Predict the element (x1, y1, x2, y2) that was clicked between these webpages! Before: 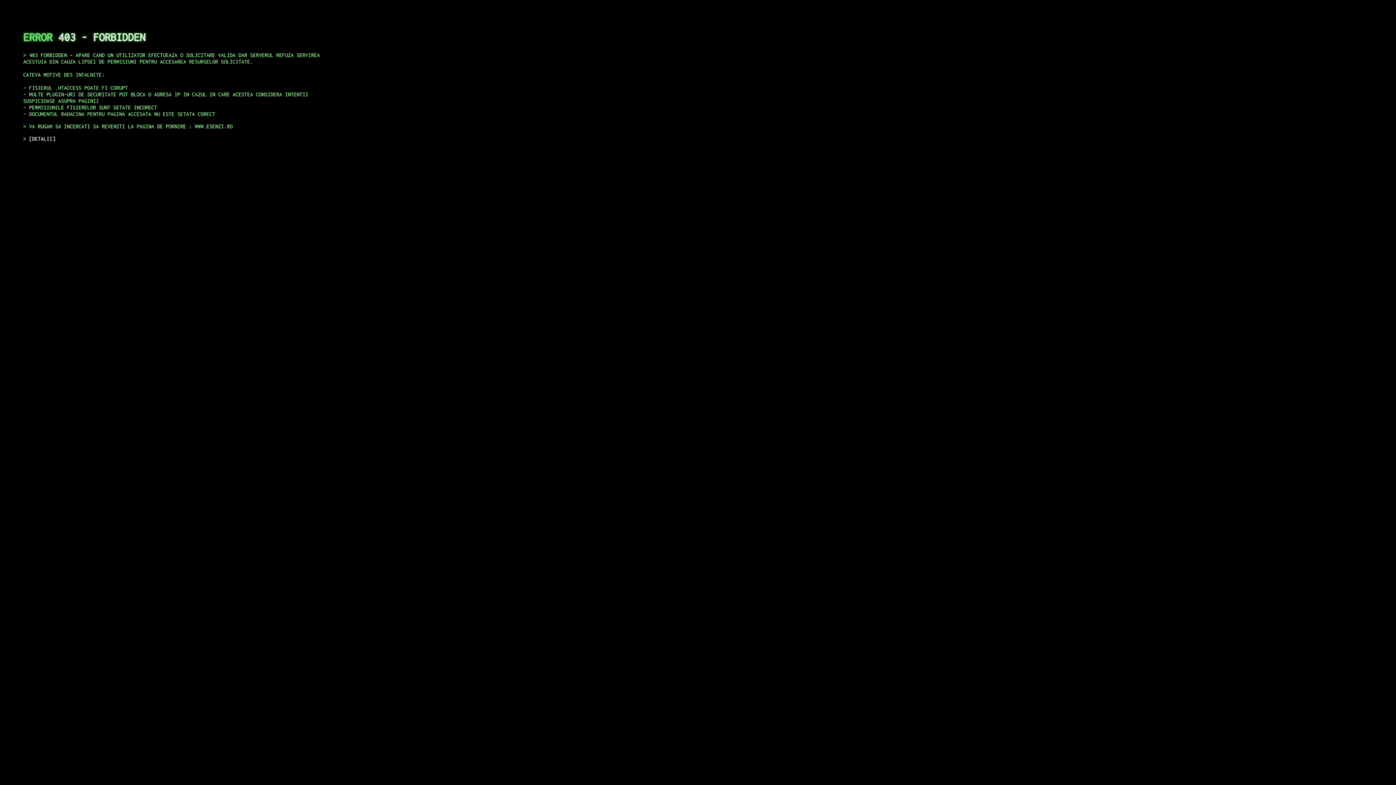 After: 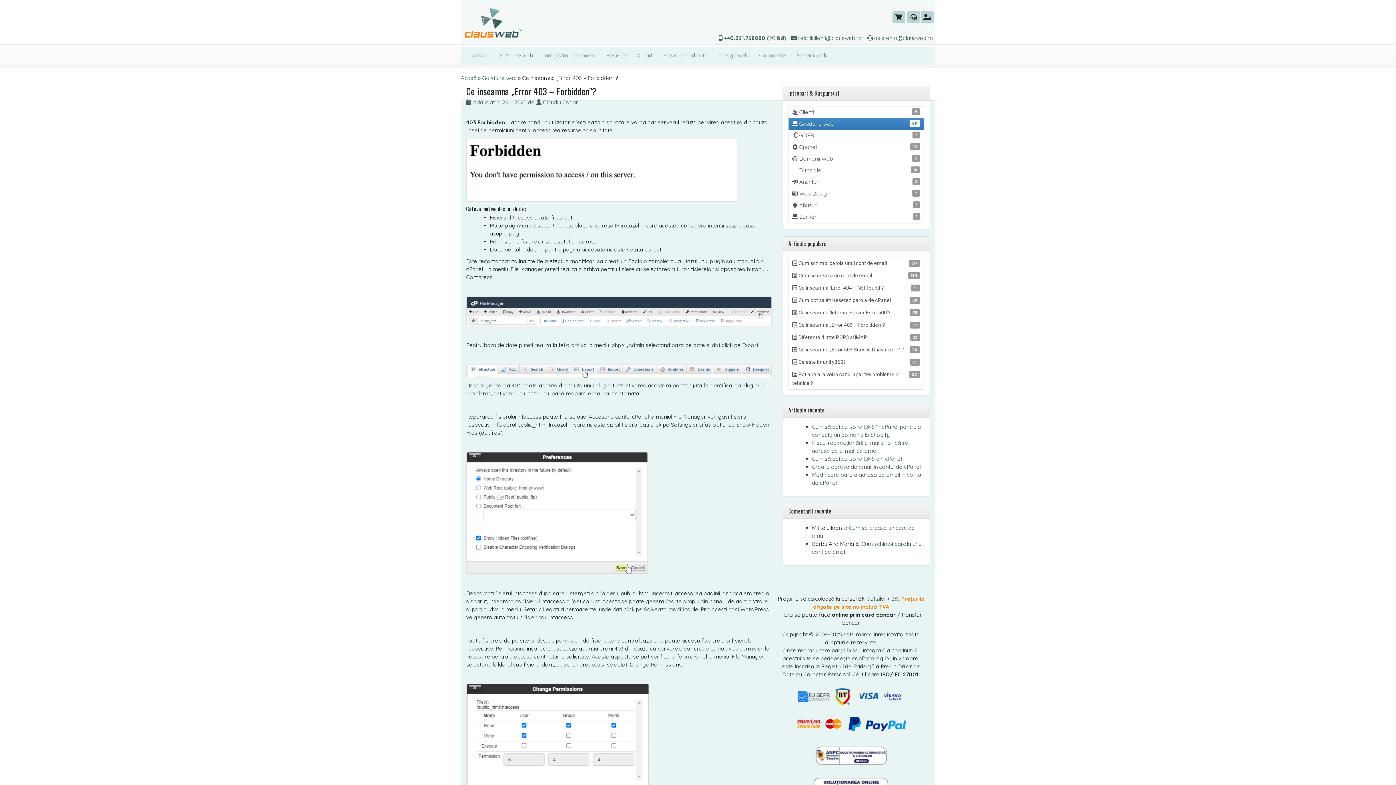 Action: label: DETALII bbox: (29, 135, 55, 141)